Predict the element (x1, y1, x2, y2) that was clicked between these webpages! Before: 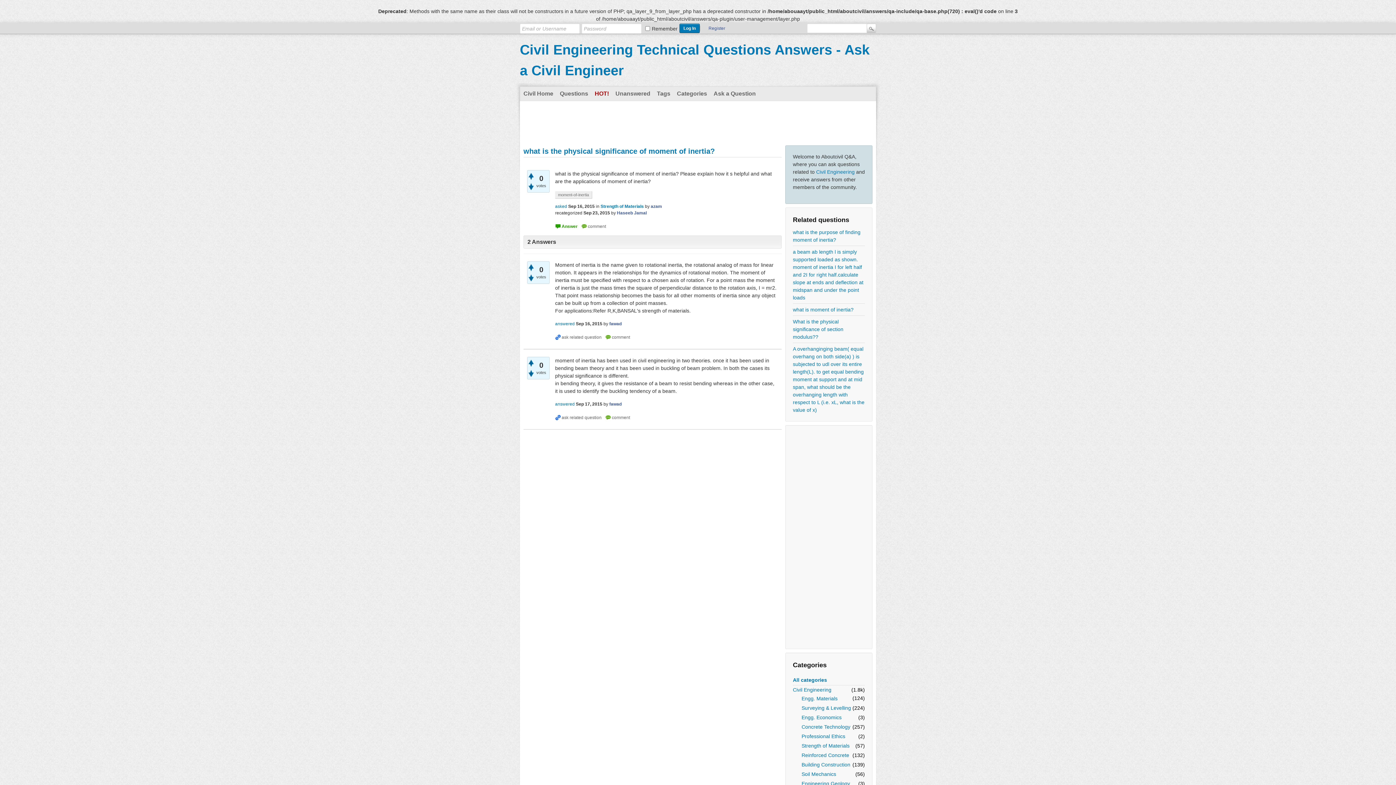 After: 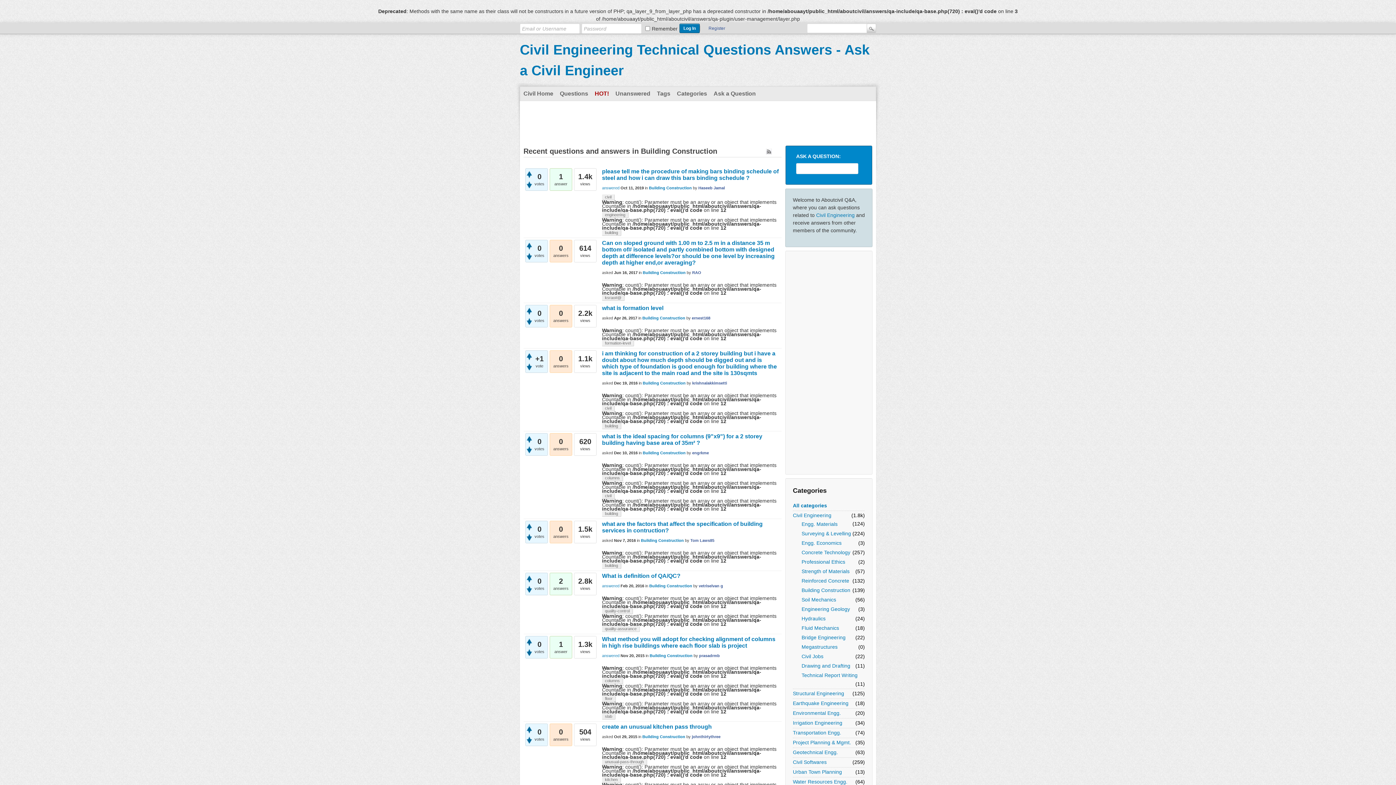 Action: bbox: (801, 761, 850, 769) label: Building Construction